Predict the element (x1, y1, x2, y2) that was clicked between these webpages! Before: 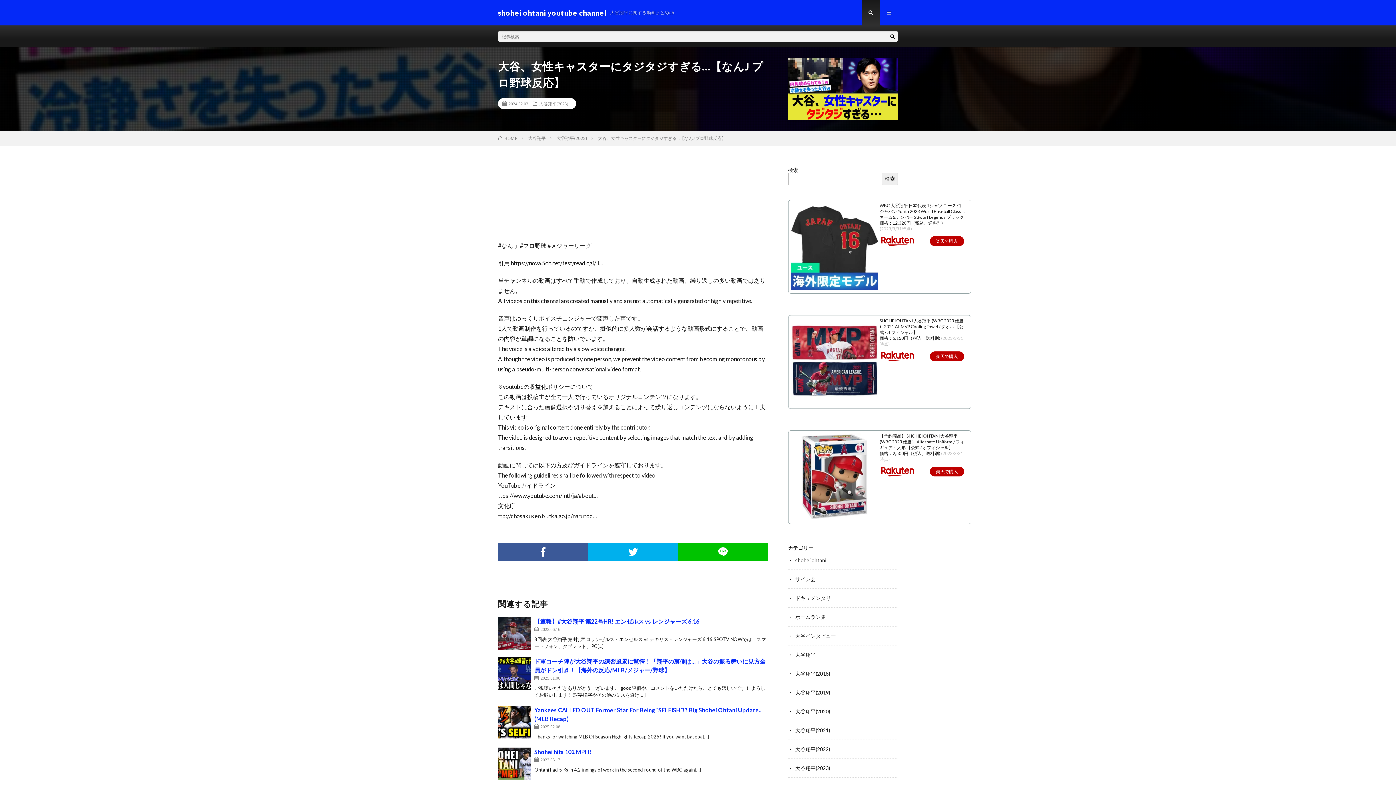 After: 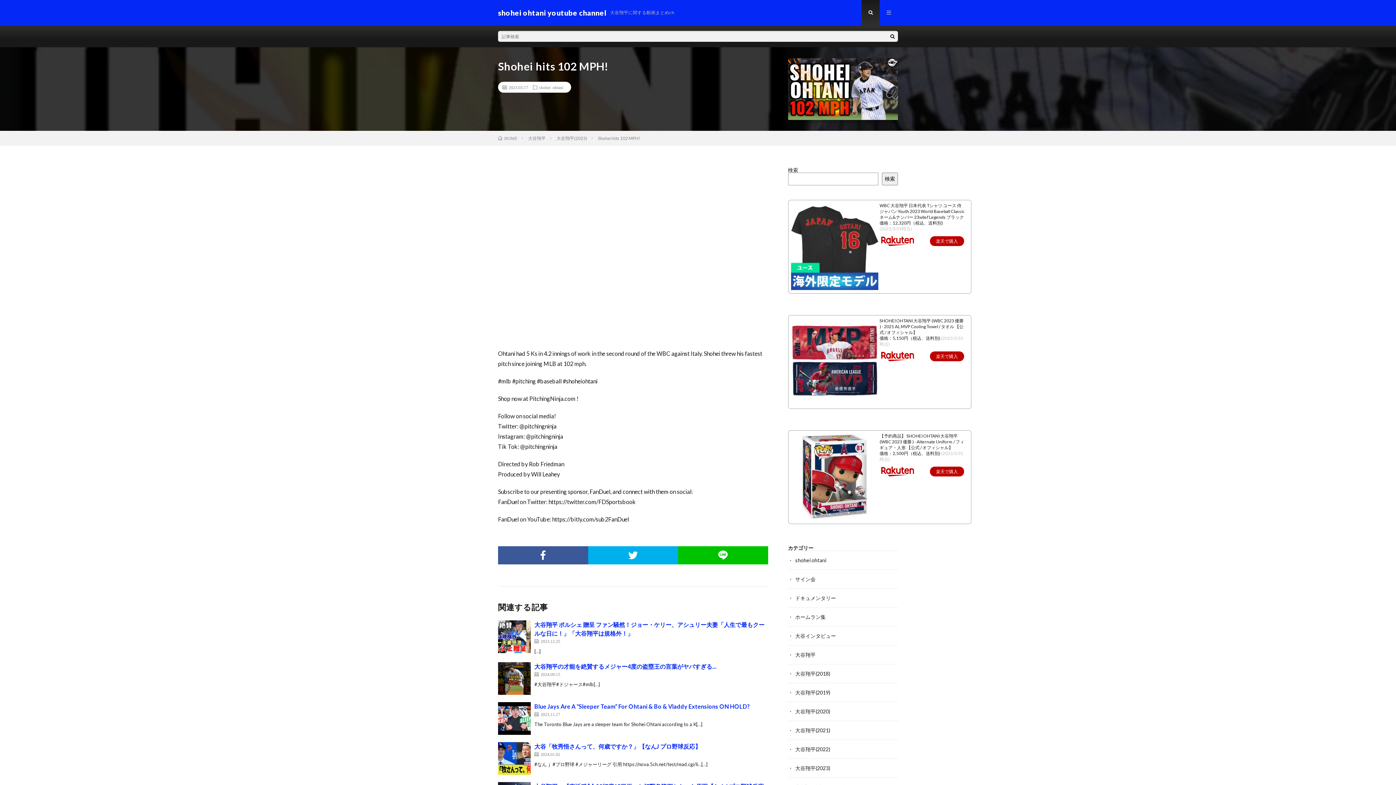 Action: bbox: (534, 748, 591, 755) label: Shohei hits 102 MPH!